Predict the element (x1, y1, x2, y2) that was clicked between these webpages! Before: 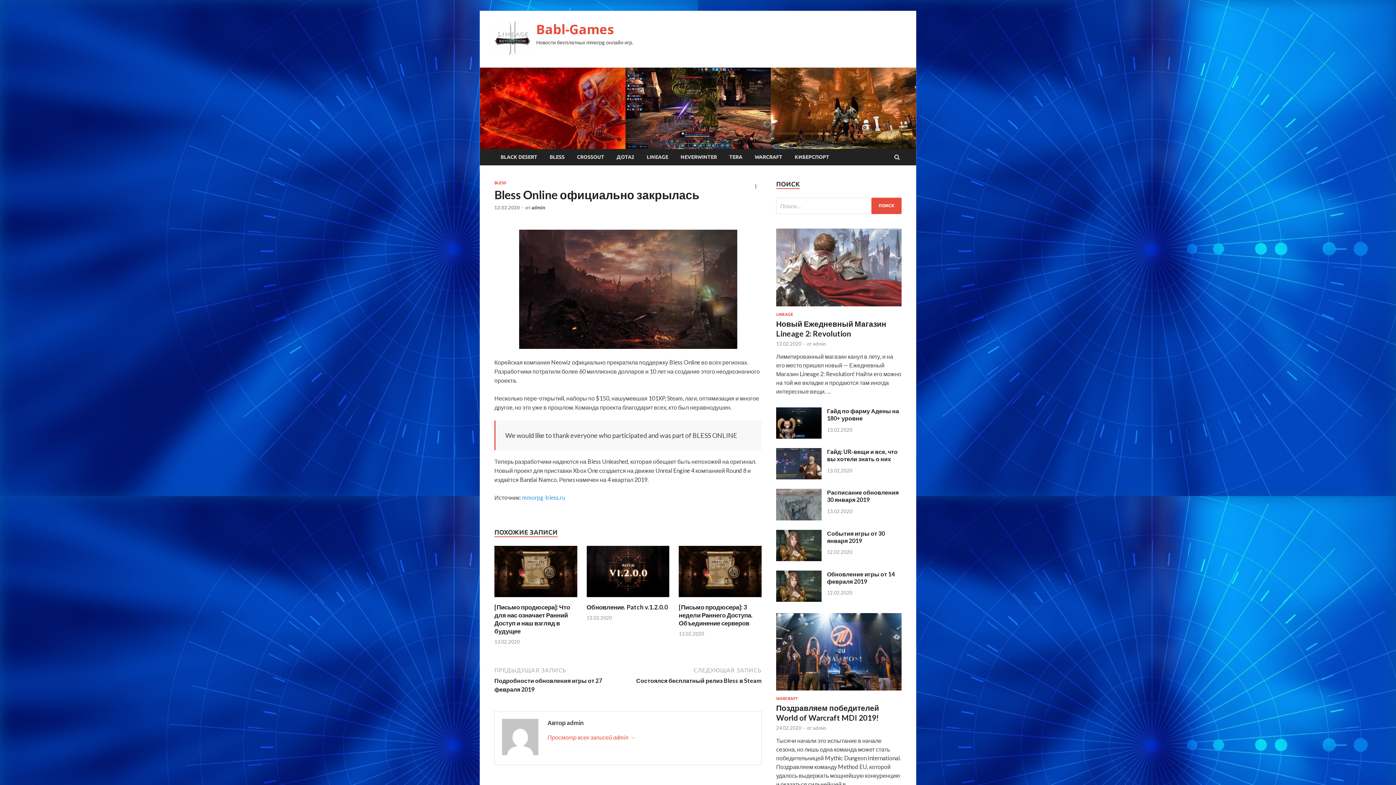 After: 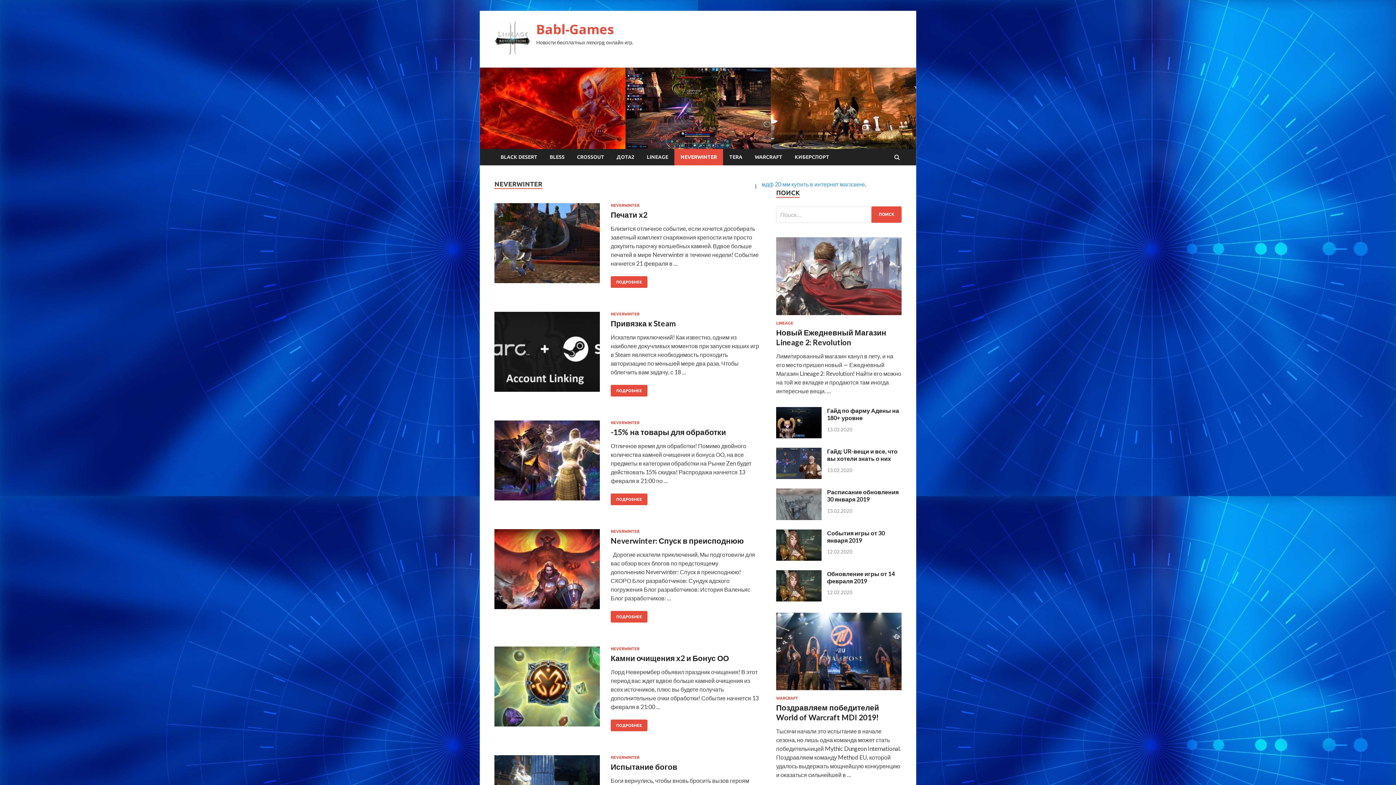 Action: label: NEVERWINTER bbox: (674, 149, 723, 165)